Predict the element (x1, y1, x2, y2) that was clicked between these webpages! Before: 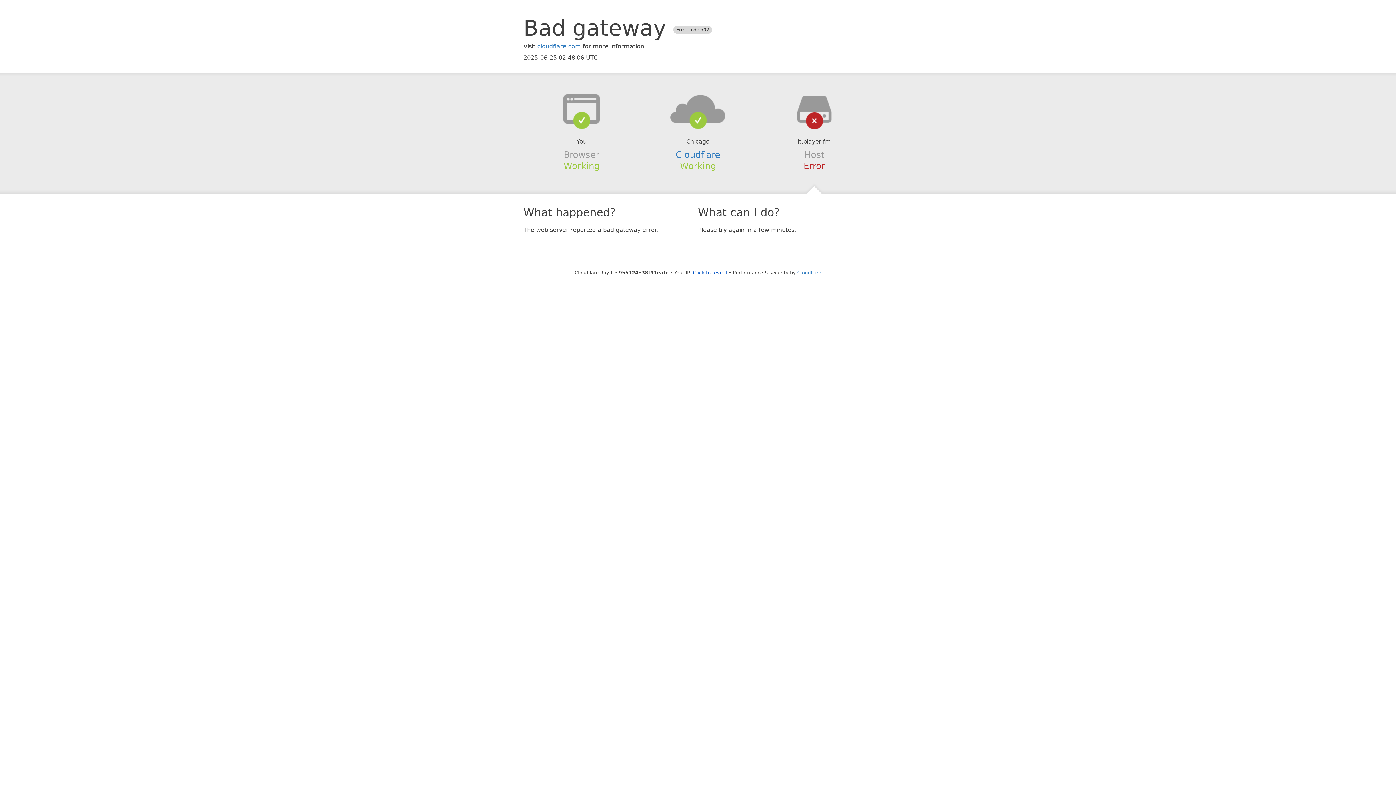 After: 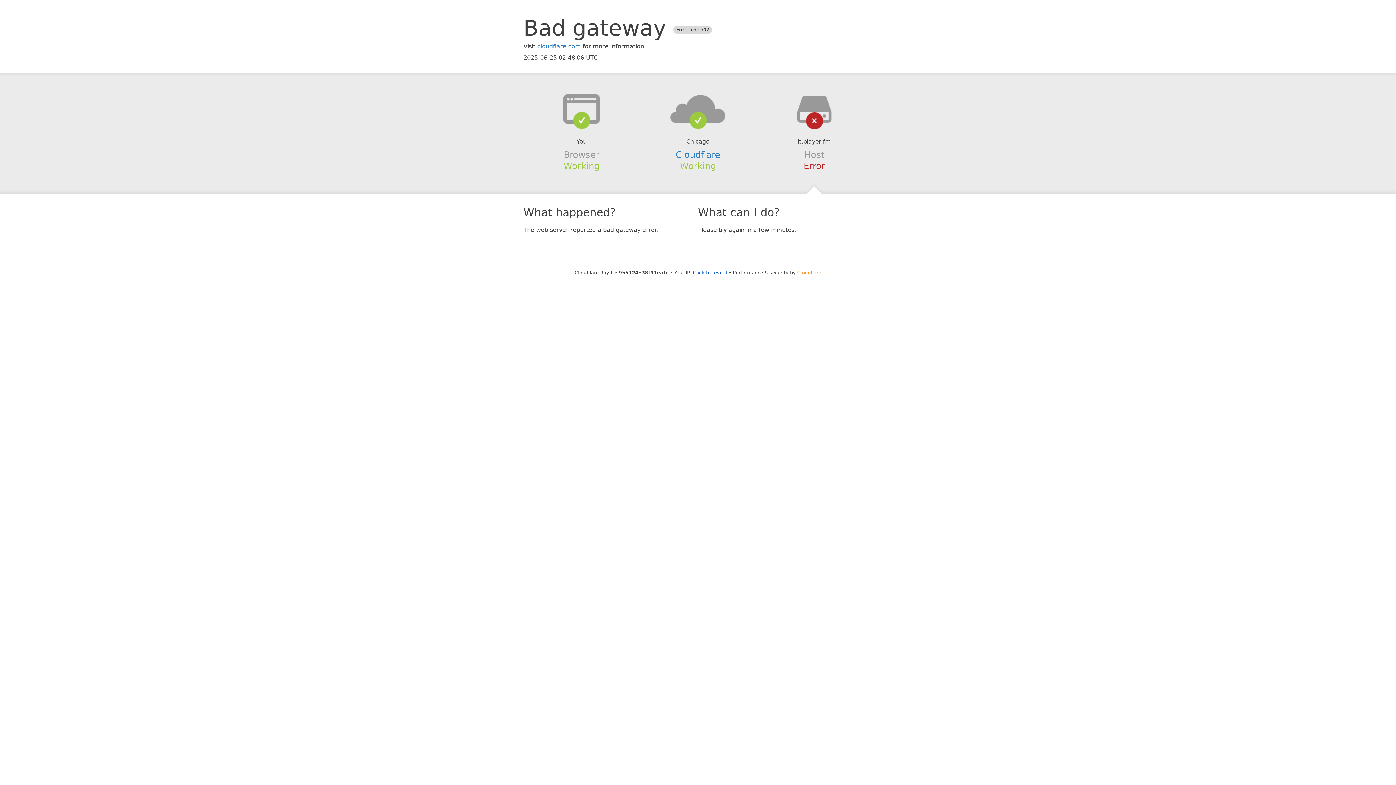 Action: label: Cloudflare bbox: (797, 270, 821, 275)